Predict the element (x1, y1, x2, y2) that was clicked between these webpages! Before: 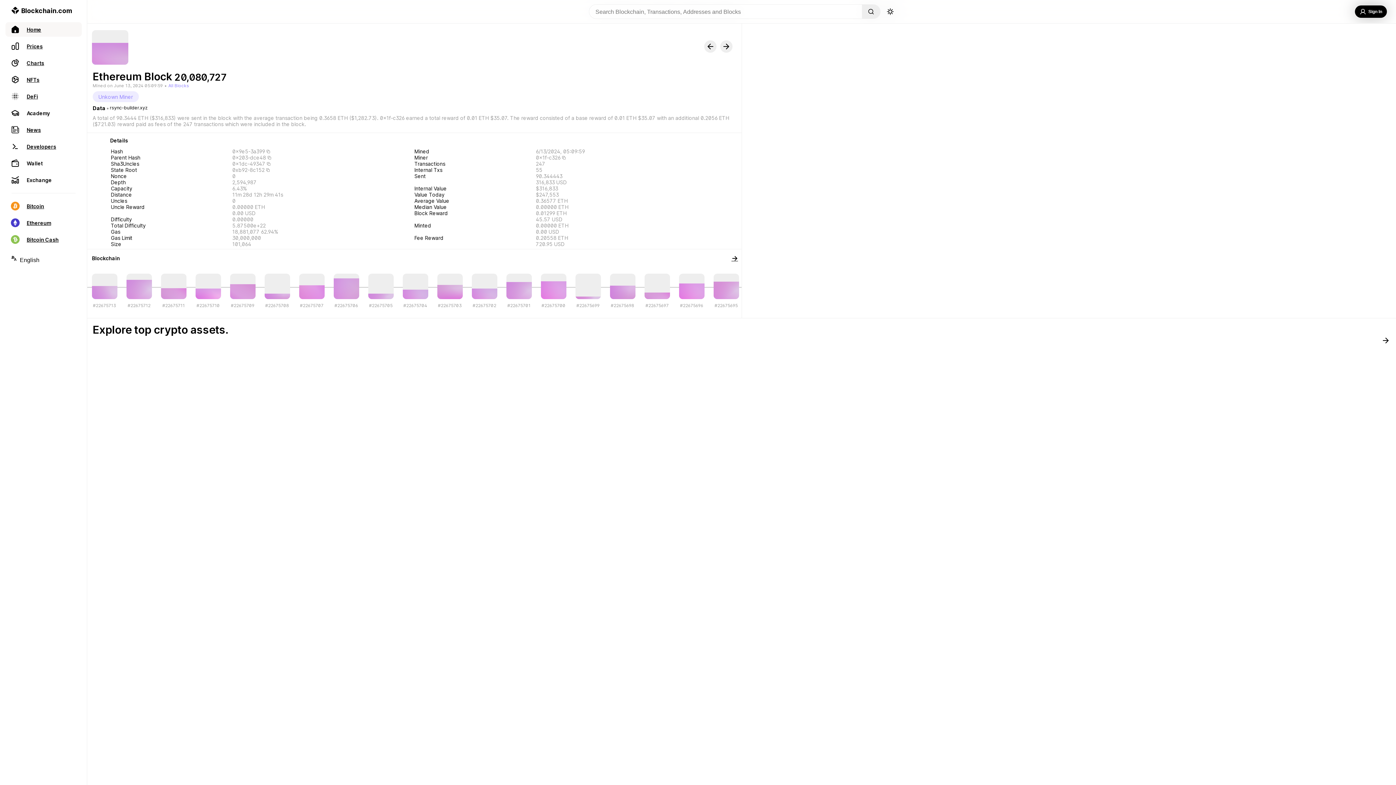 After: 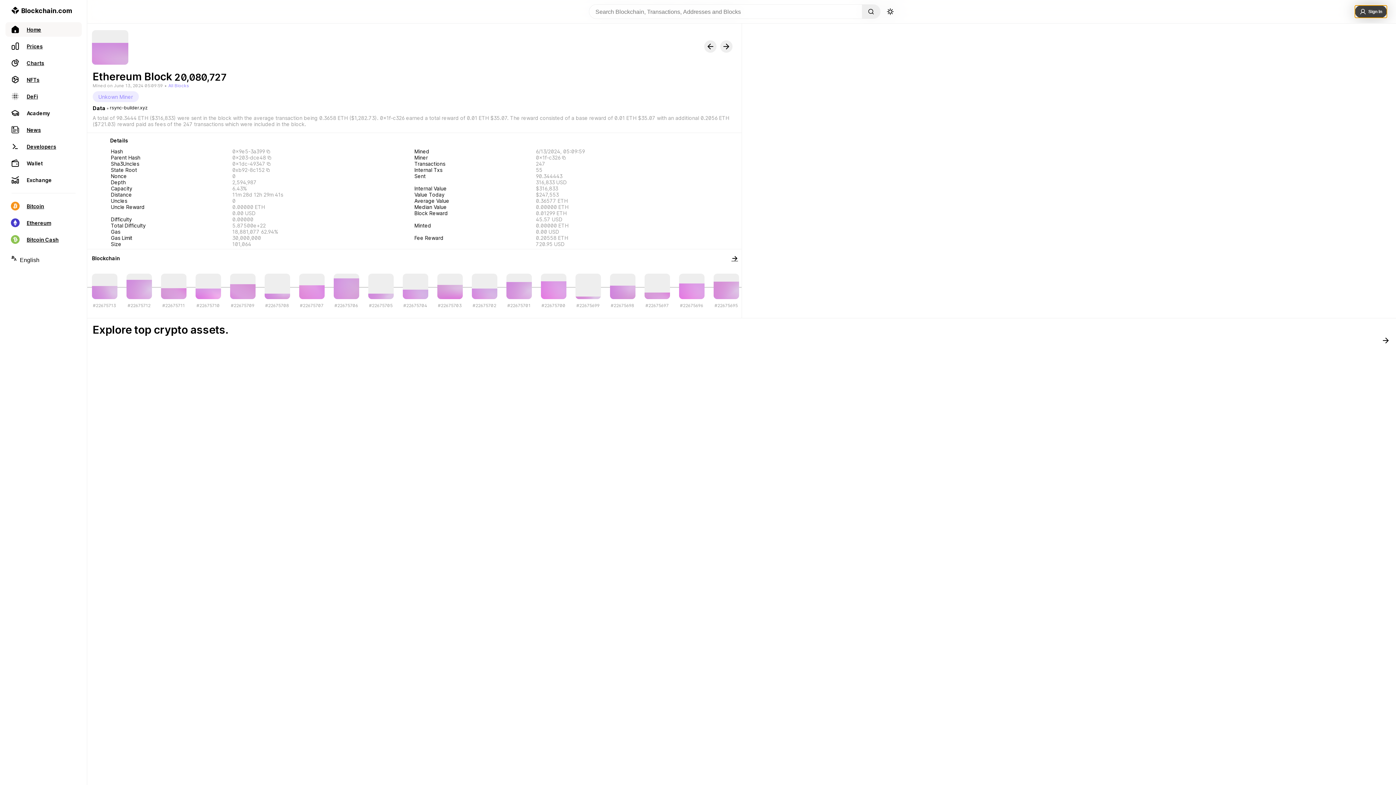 Action: bbox: (1355, 5, 1387, 17) label: Sign In